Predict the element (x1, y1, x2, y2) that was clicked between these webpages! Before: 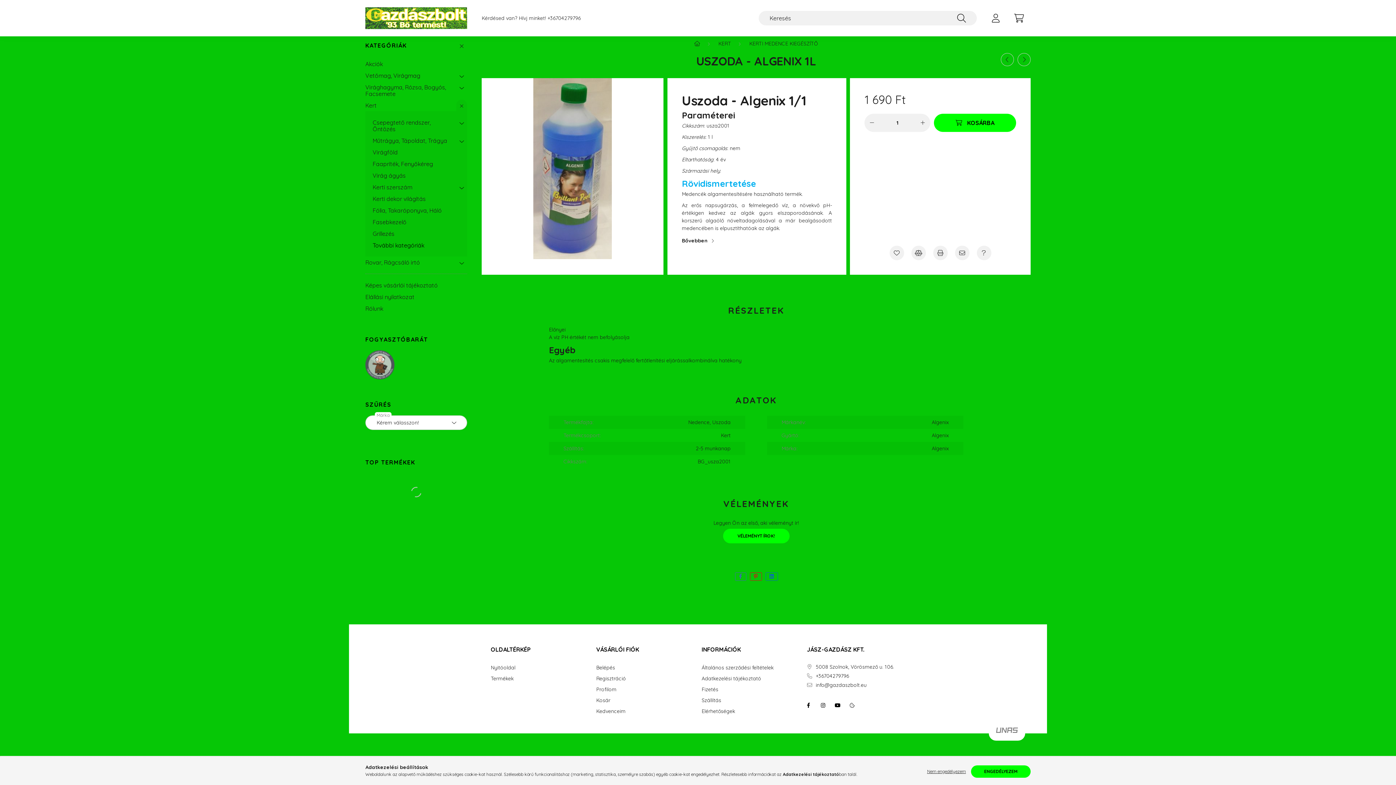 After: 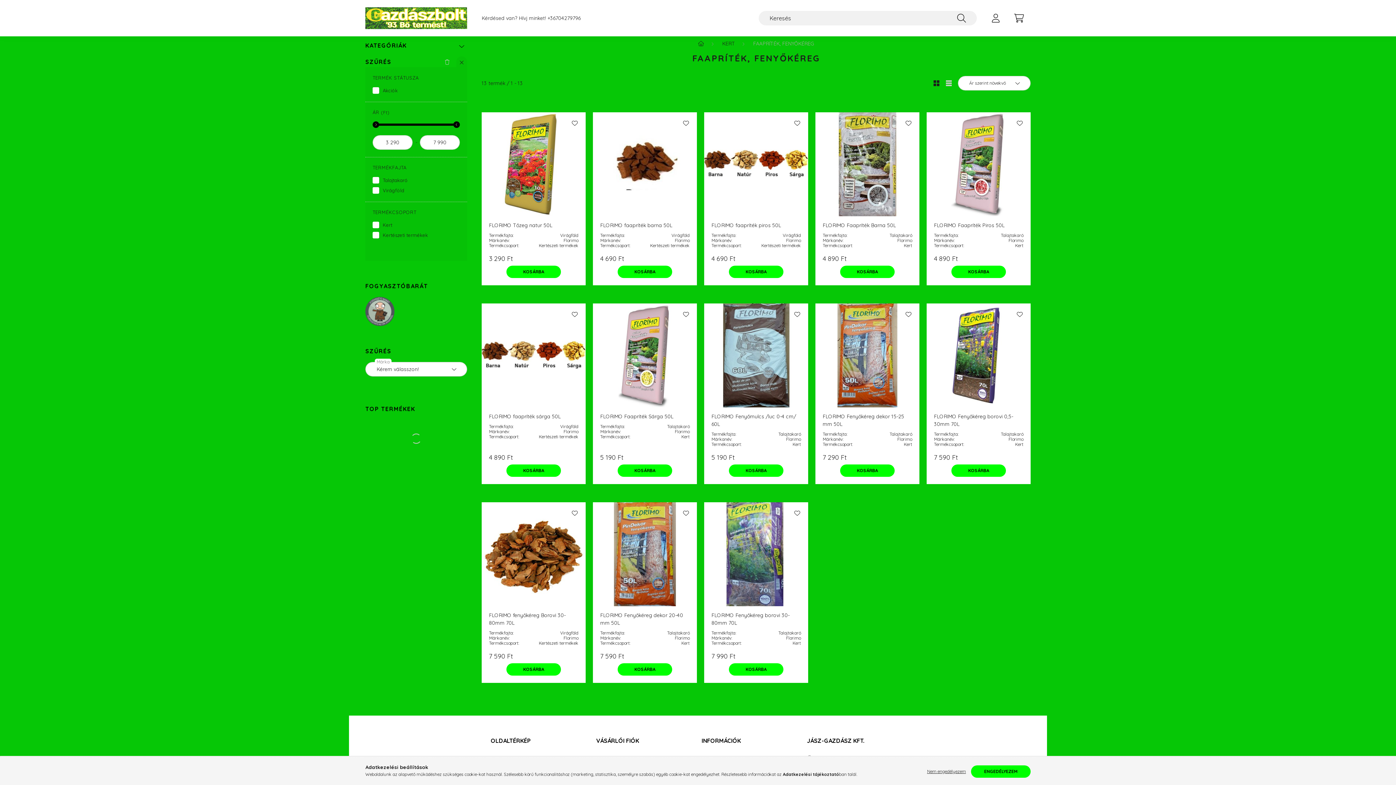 Action: bbox: (372, 158, 463, 169) label: Faapríték, Fenyőkéreg